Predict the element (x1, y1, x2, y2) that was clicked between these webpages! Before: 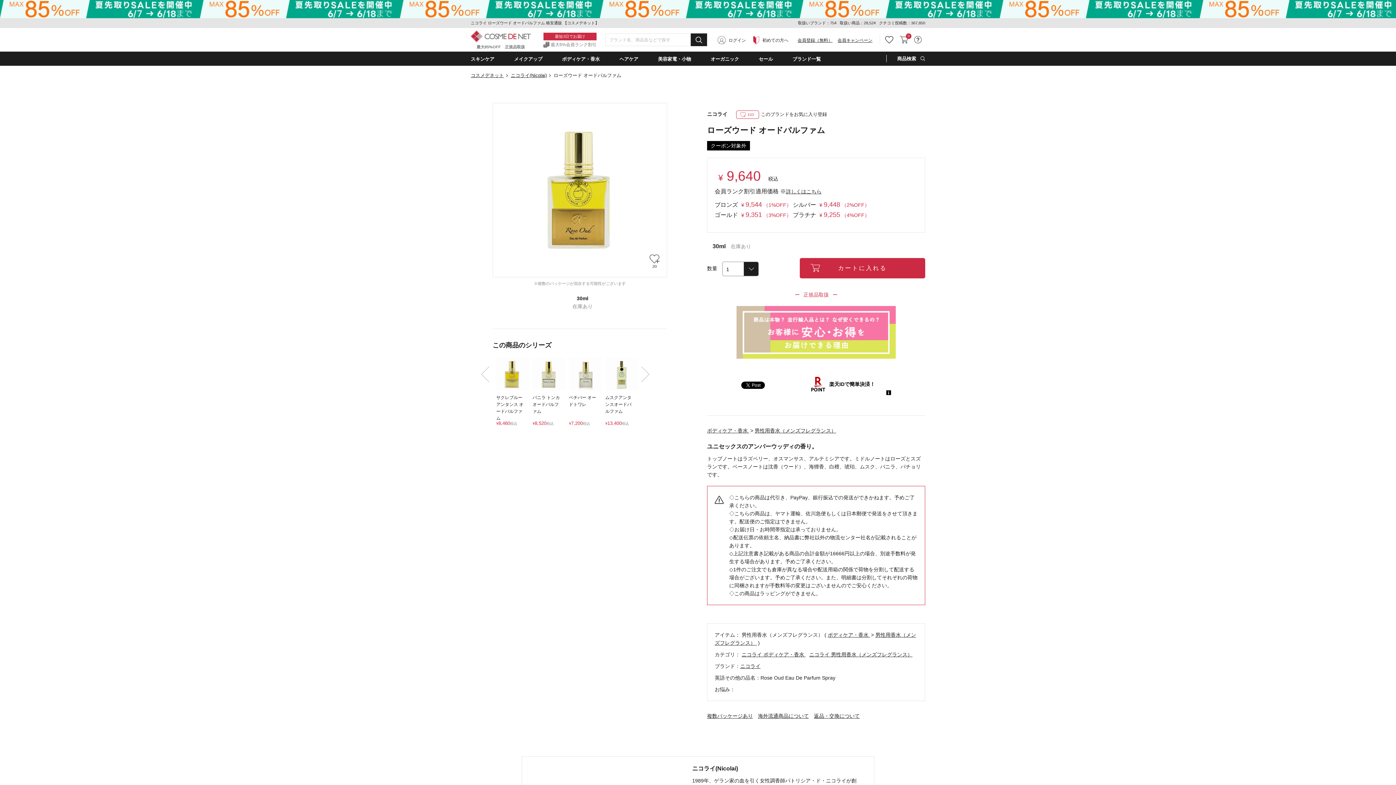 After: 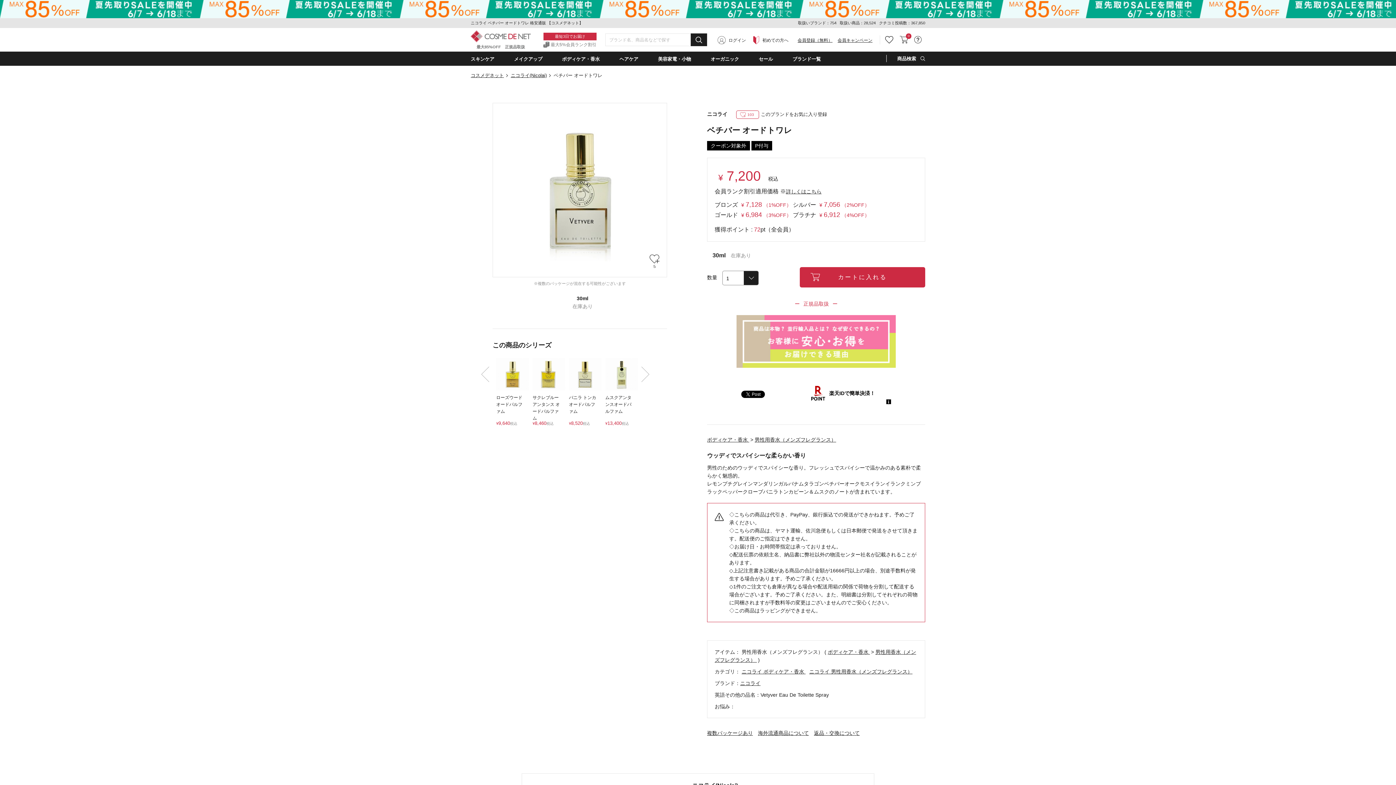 Action: label: ベチバー オードトワレ

¥7,200税込 bbox: (569, 358, 598, 427)